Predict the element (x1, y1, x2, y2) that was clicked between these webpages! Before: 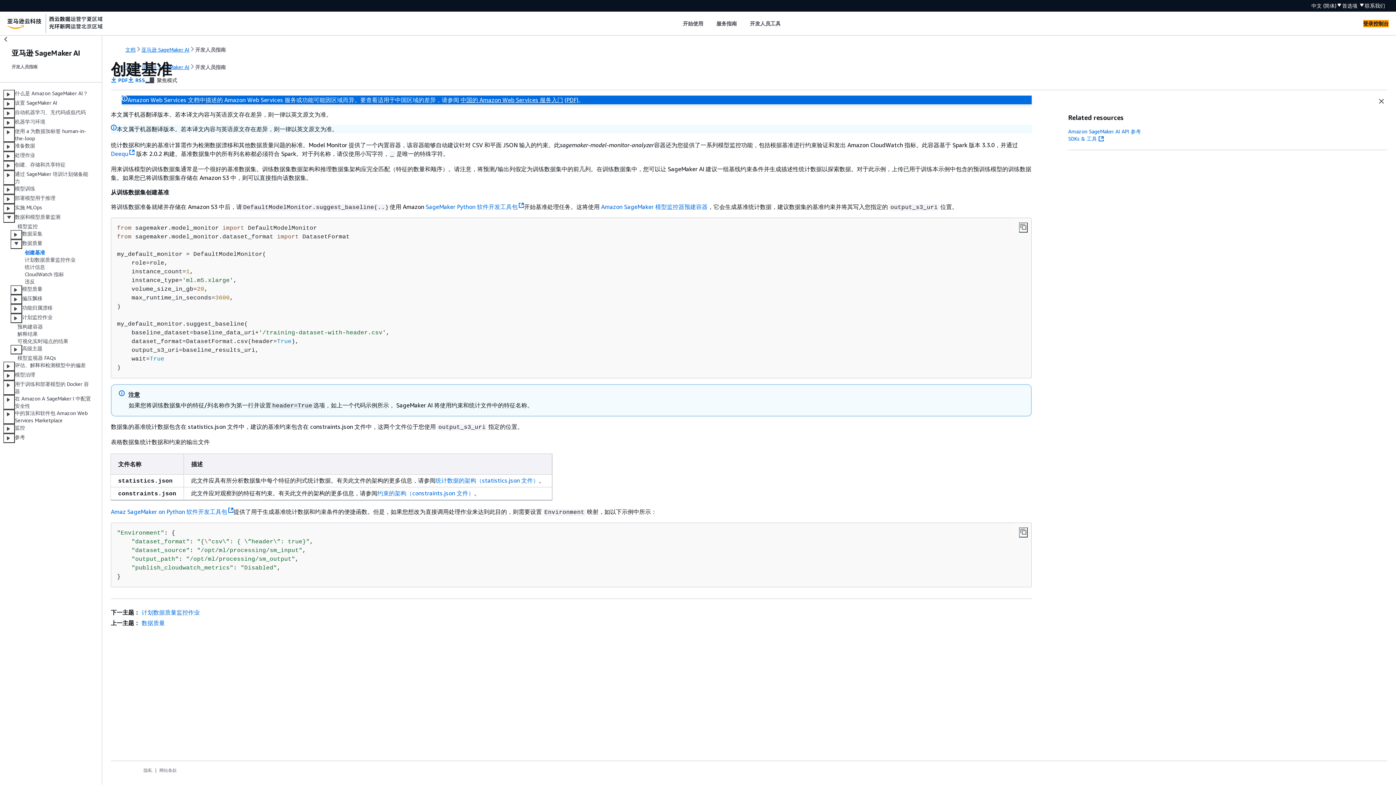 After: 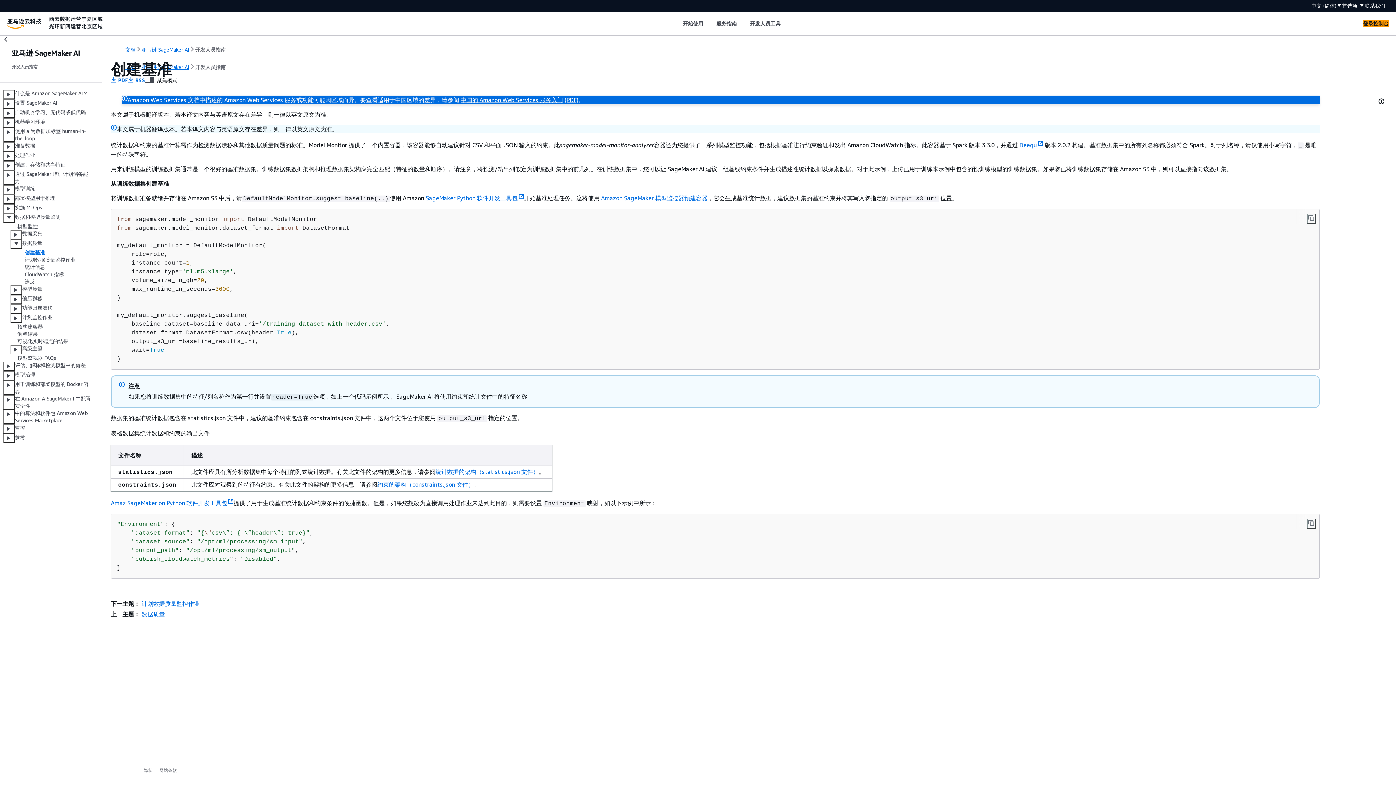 Action: label: 关闭页面导航和信息面板 bbox: (1376, 97, 1387, 106)